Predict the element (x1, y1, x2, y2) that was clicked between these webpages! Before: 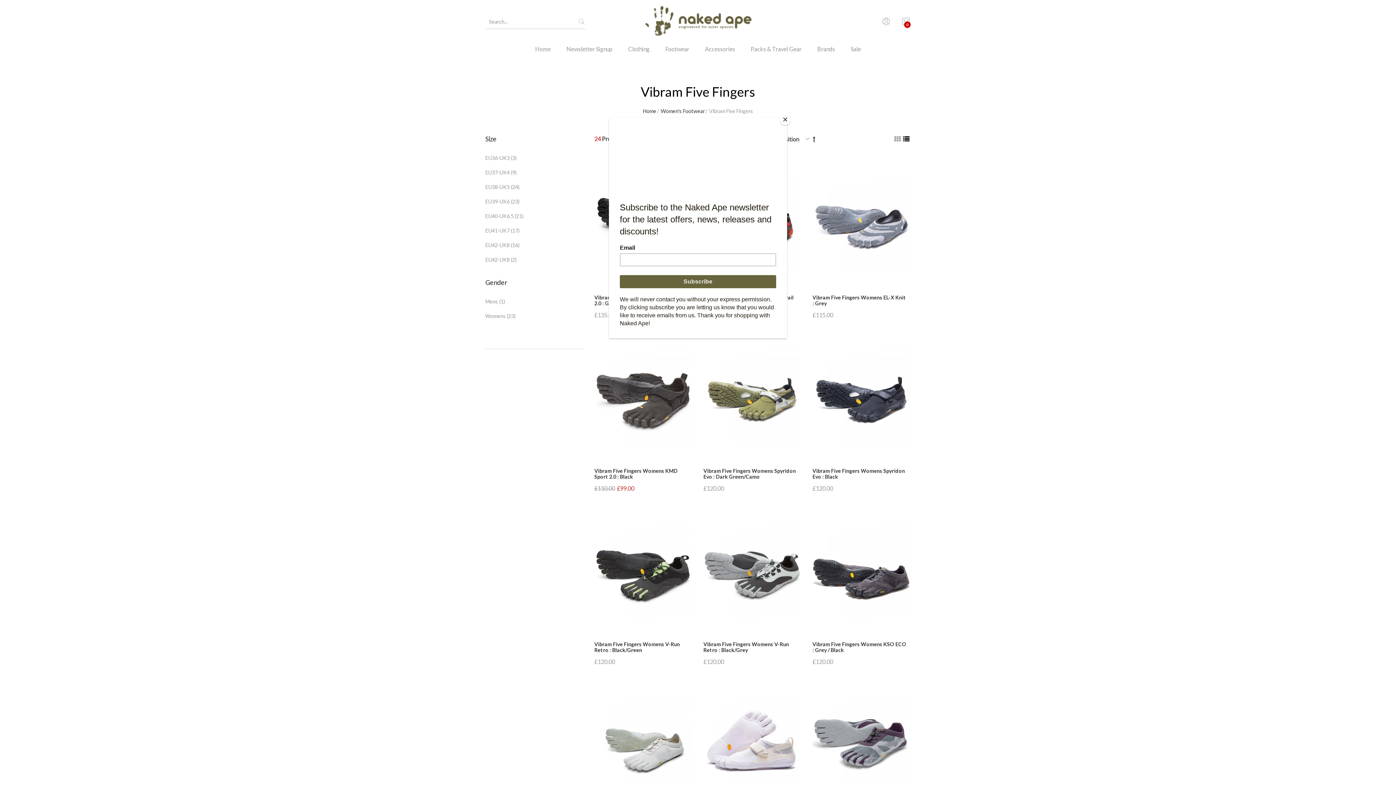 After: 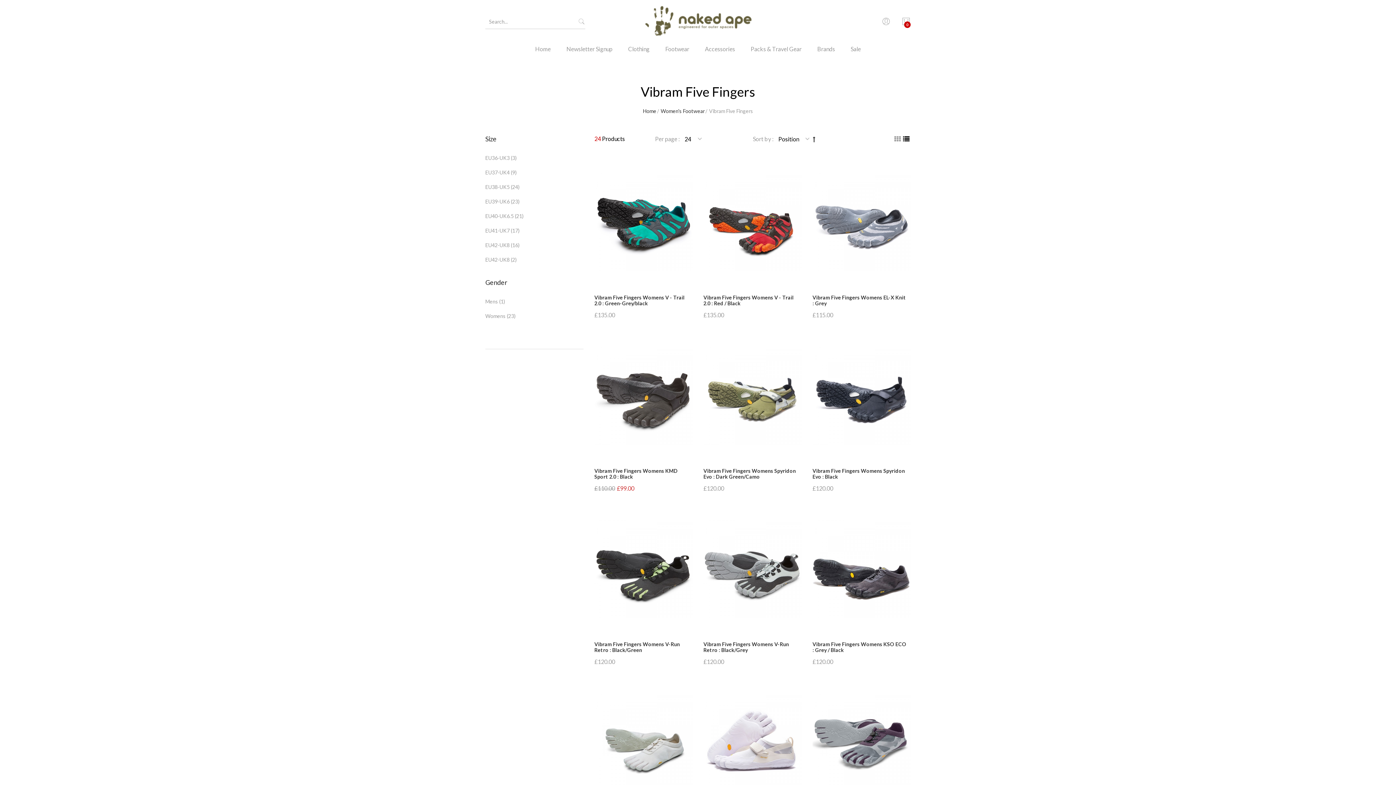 Action: label: Close bbox: (780, 114, 790, 125)